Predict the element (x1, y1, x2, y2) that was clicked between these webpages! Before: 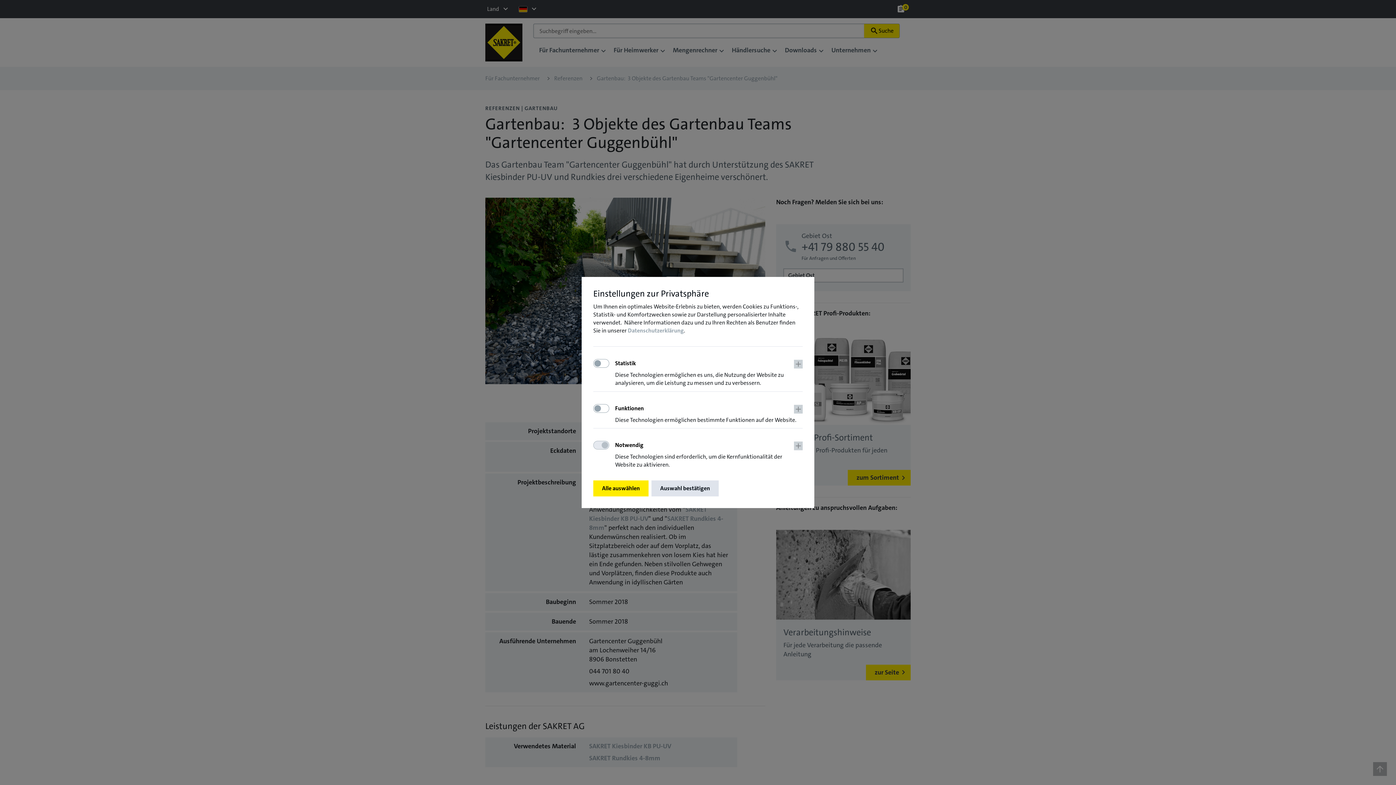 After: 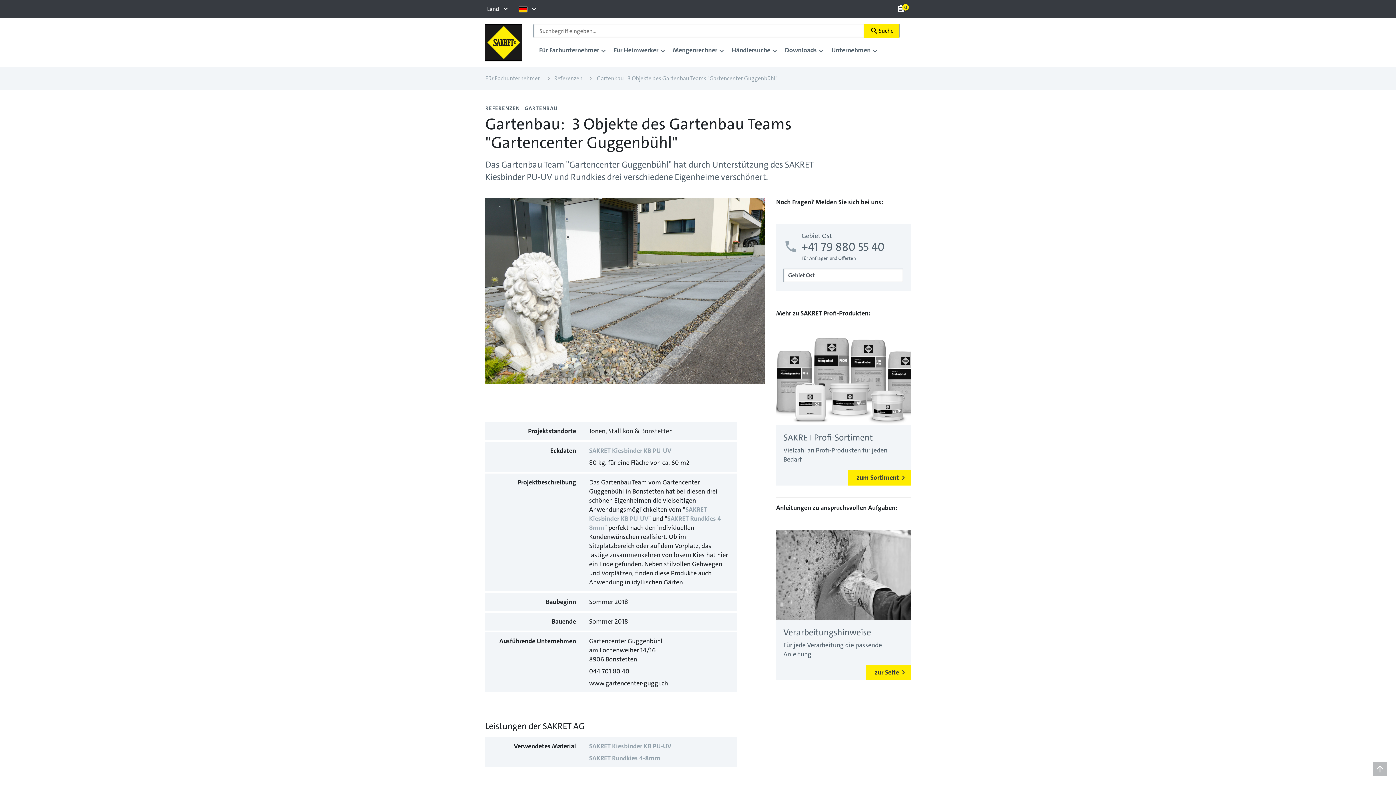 Action: bbox: (651, 480, 718, 496) label: Auswahl bestätigen